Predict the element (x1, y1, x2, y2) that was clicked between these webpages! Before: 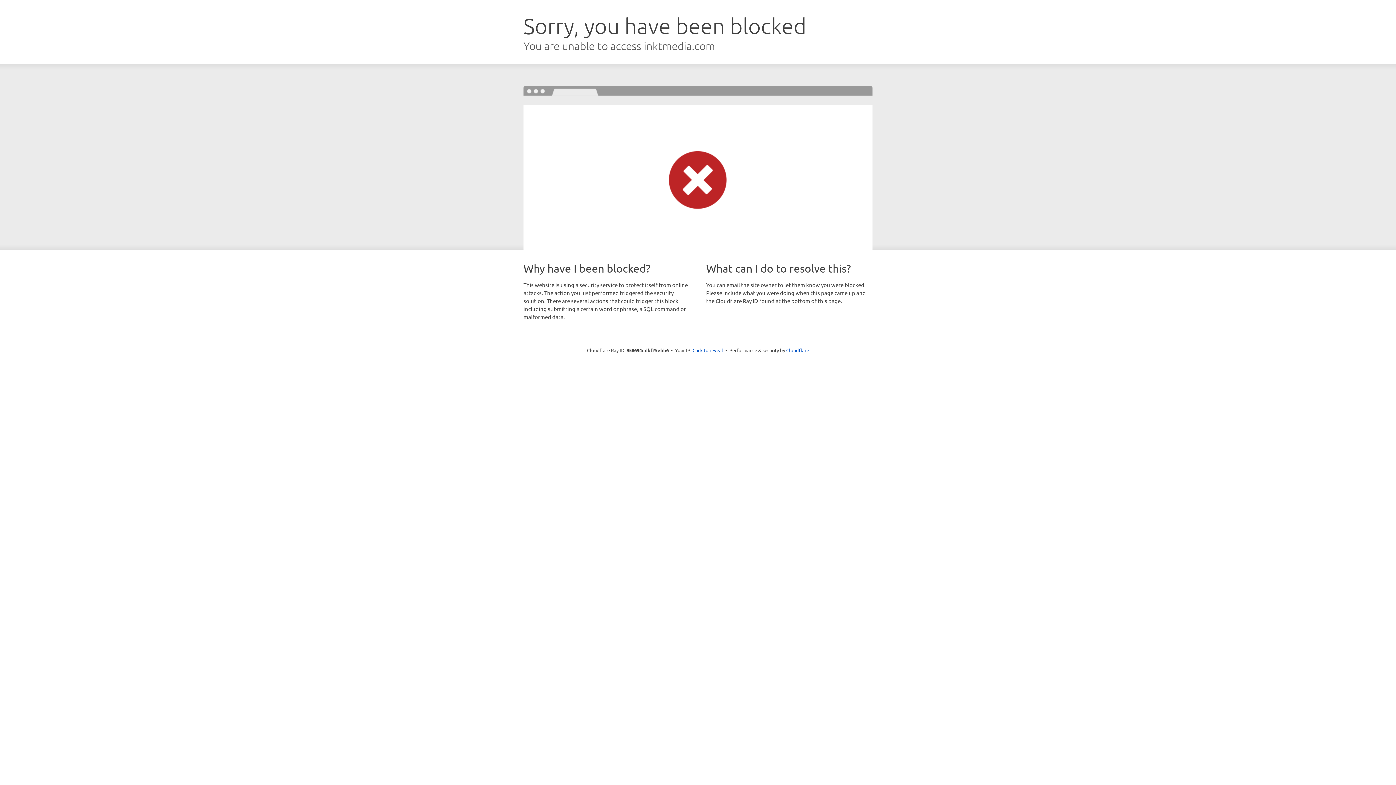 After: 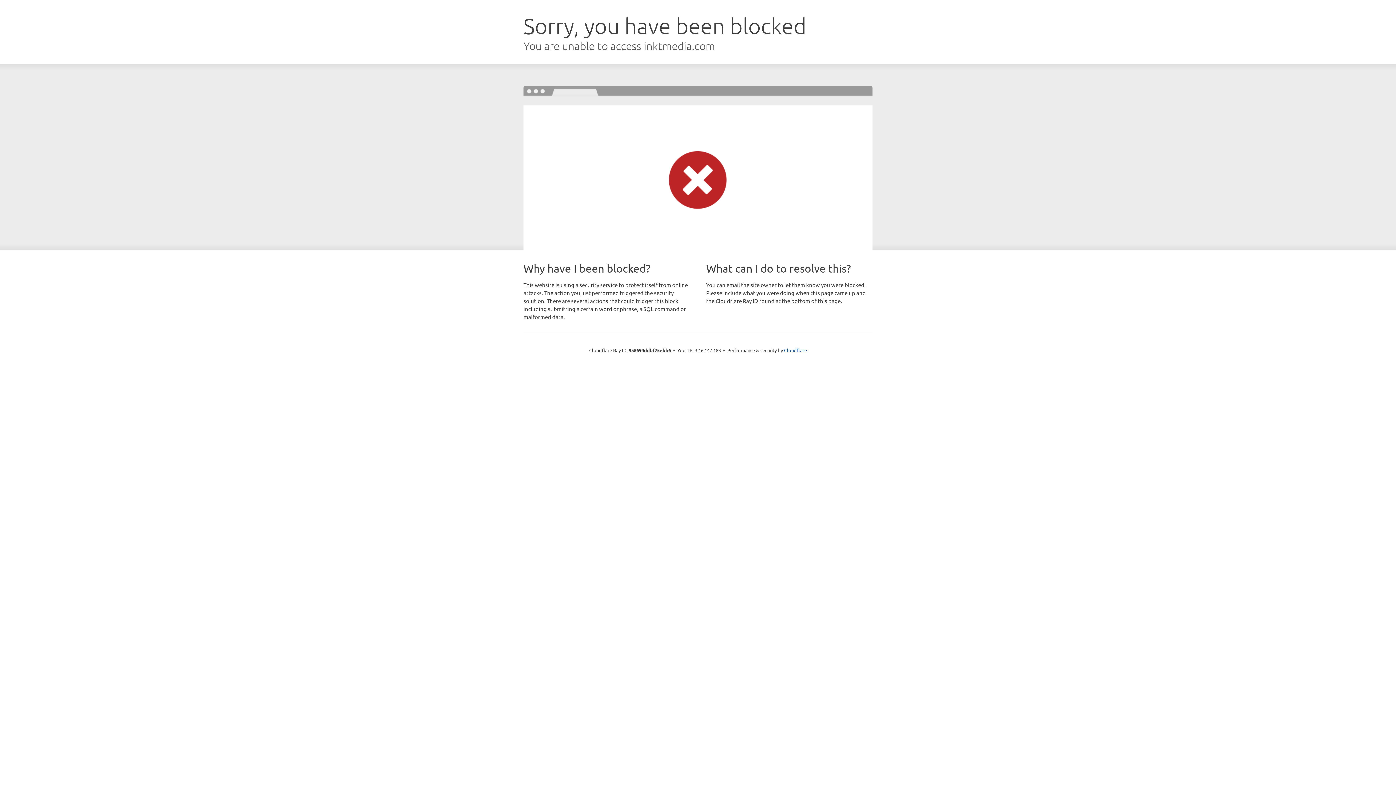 Action: bbox: (692, 346, 723, 353) label: Click to reveal